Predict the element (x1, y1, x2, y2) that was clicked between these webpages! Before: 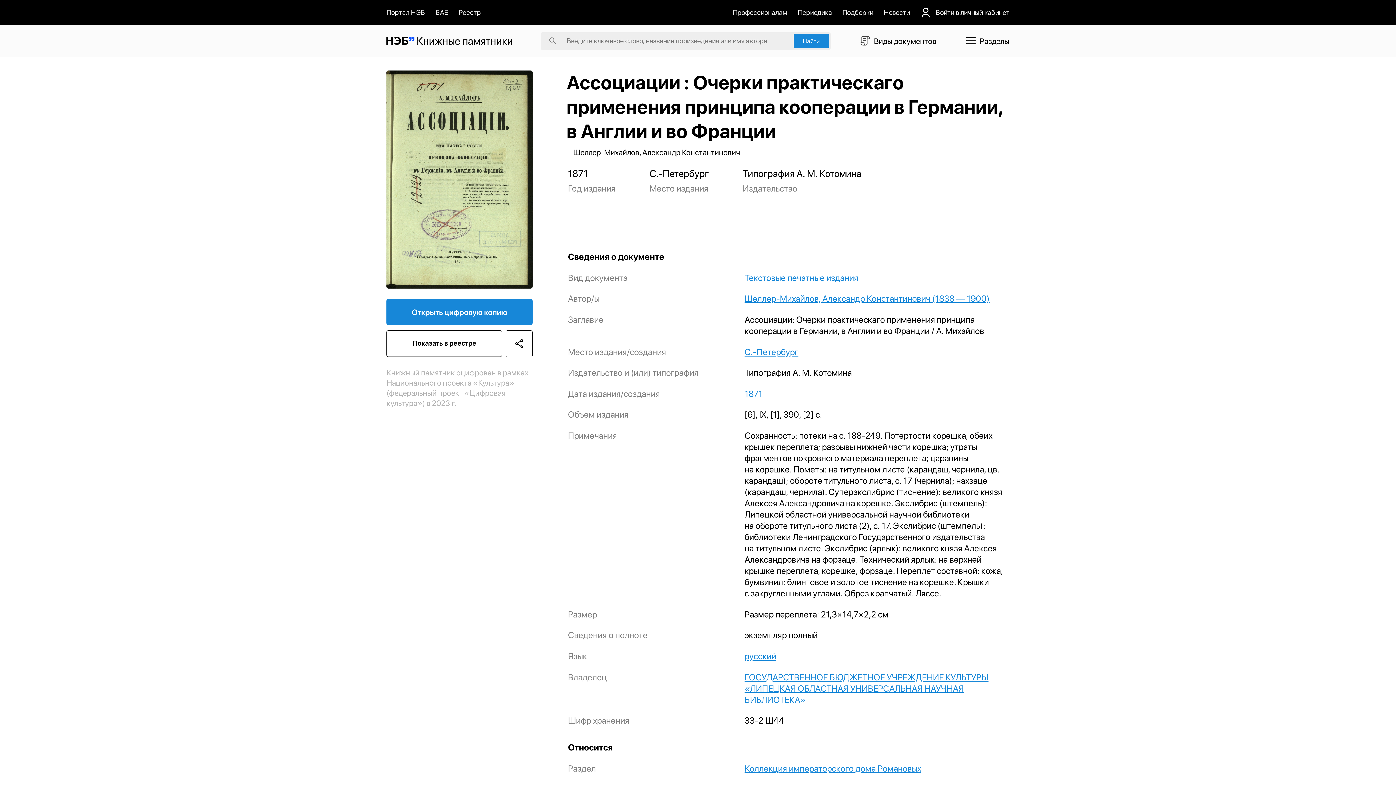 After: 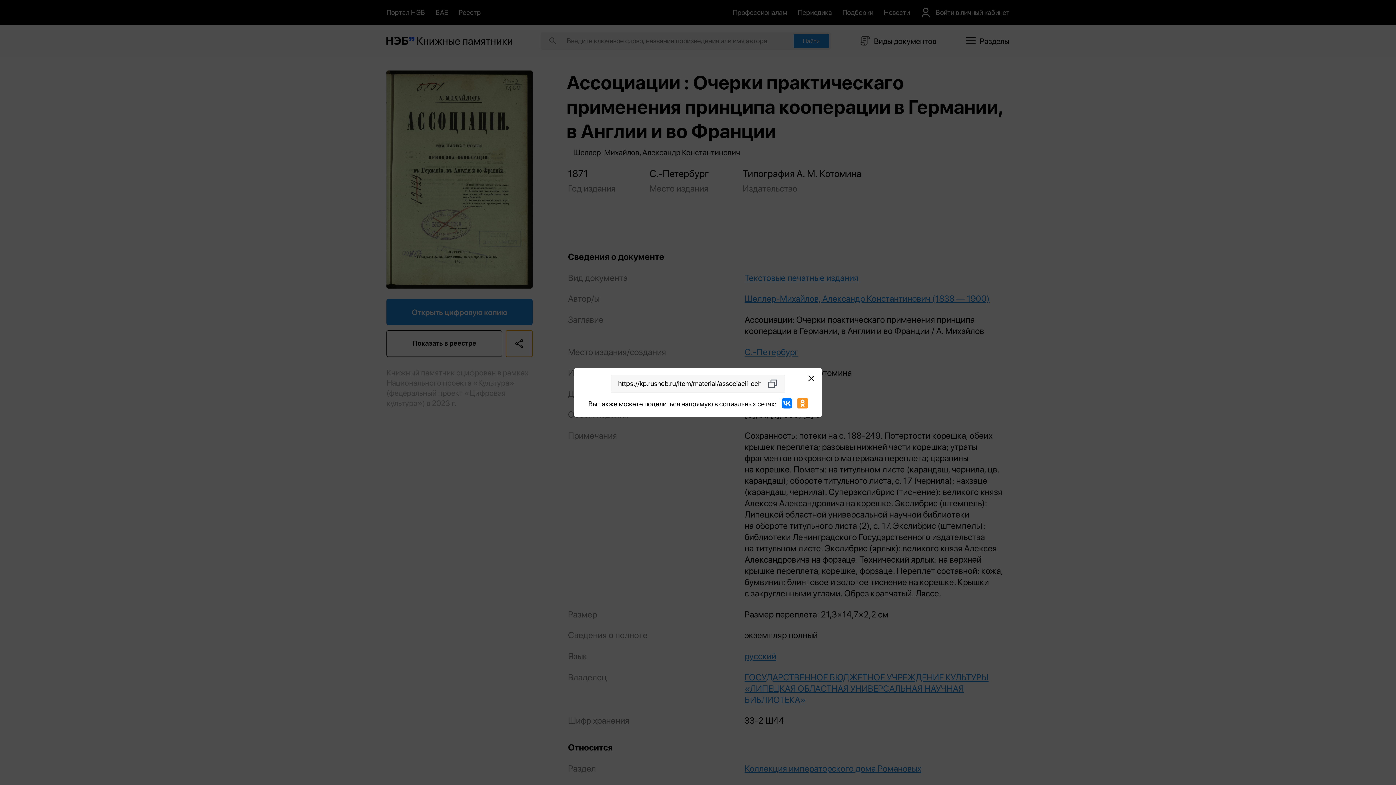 Action: bbox: (505, 330, 532, 357)